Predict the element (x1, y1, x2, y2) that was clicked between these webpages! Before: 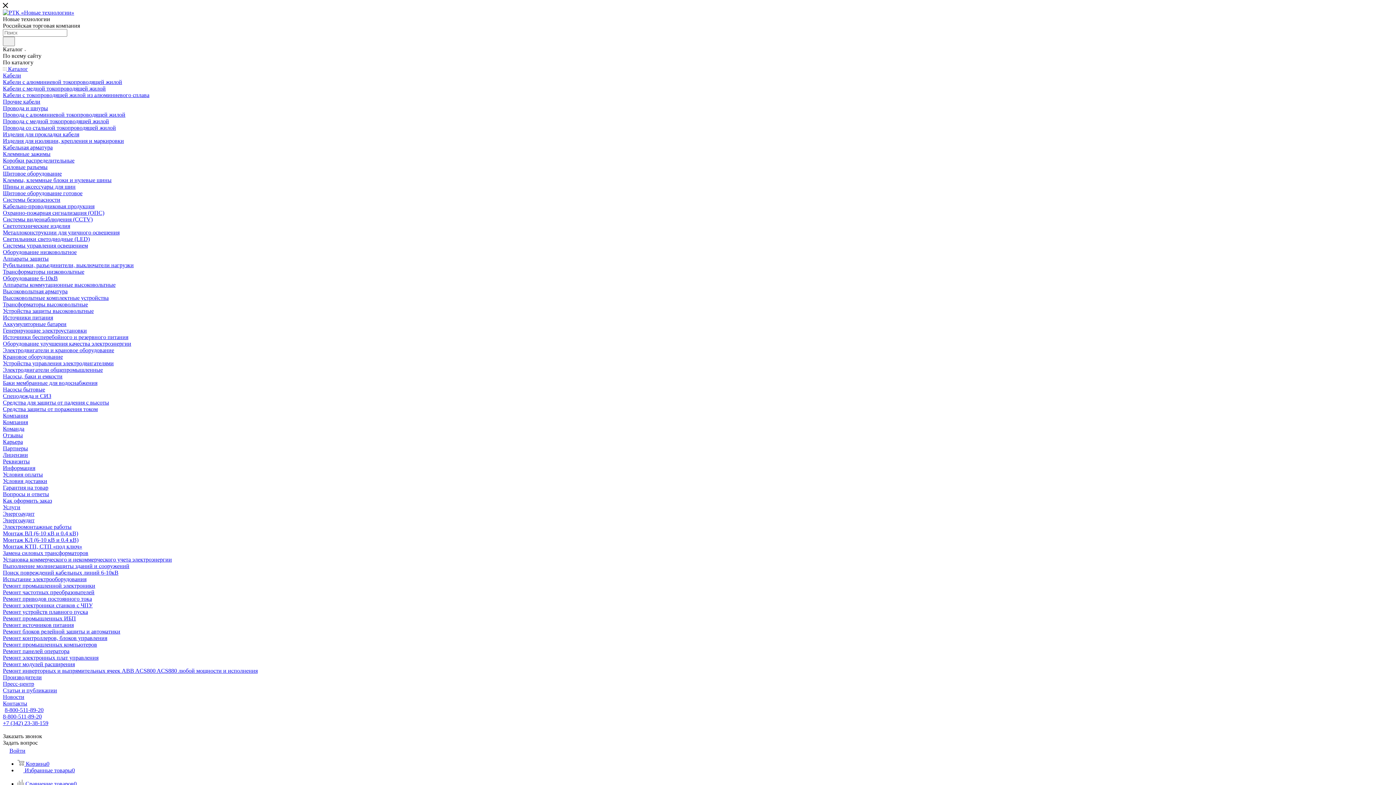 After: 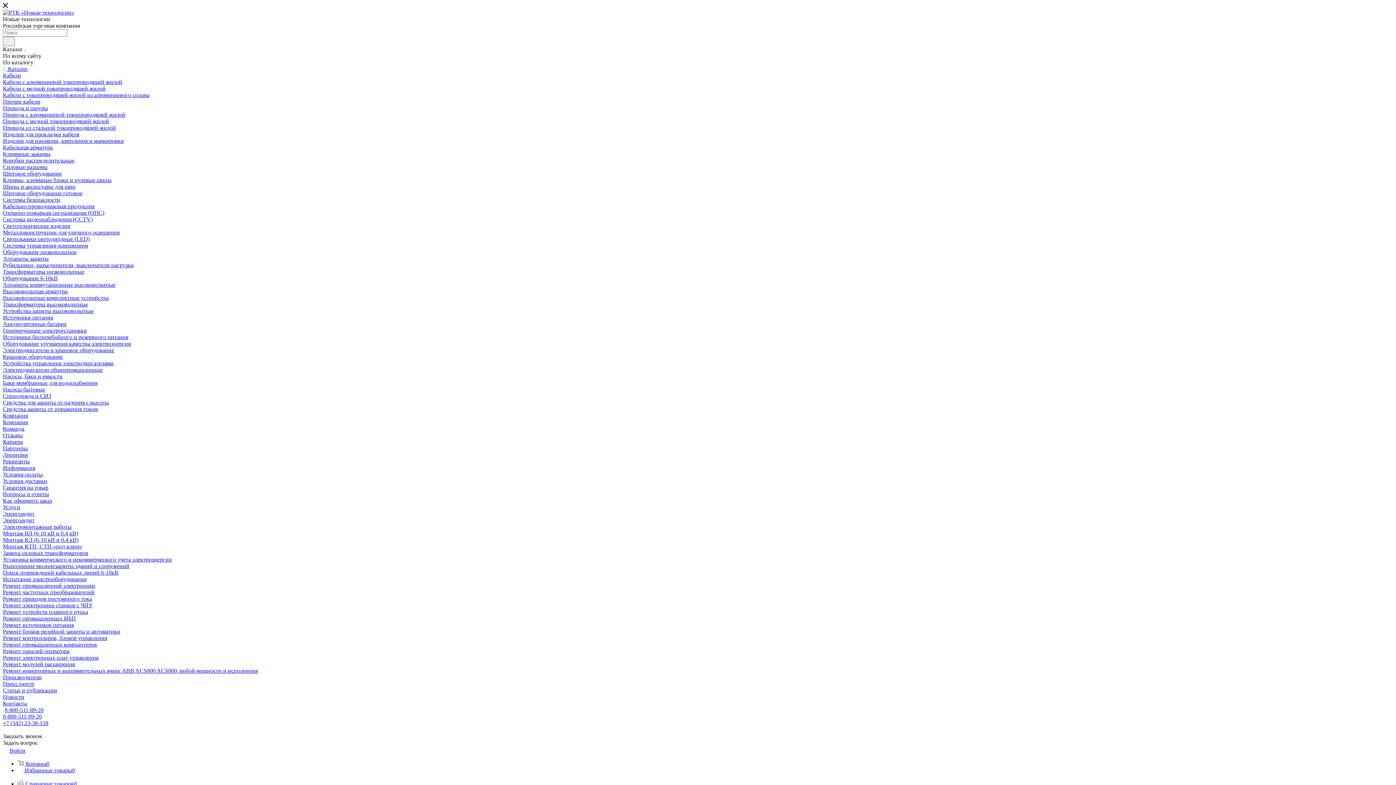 Action: label: Монтаж КТП, СТП «под ключ» bbox: (2, 543, 82, 549)